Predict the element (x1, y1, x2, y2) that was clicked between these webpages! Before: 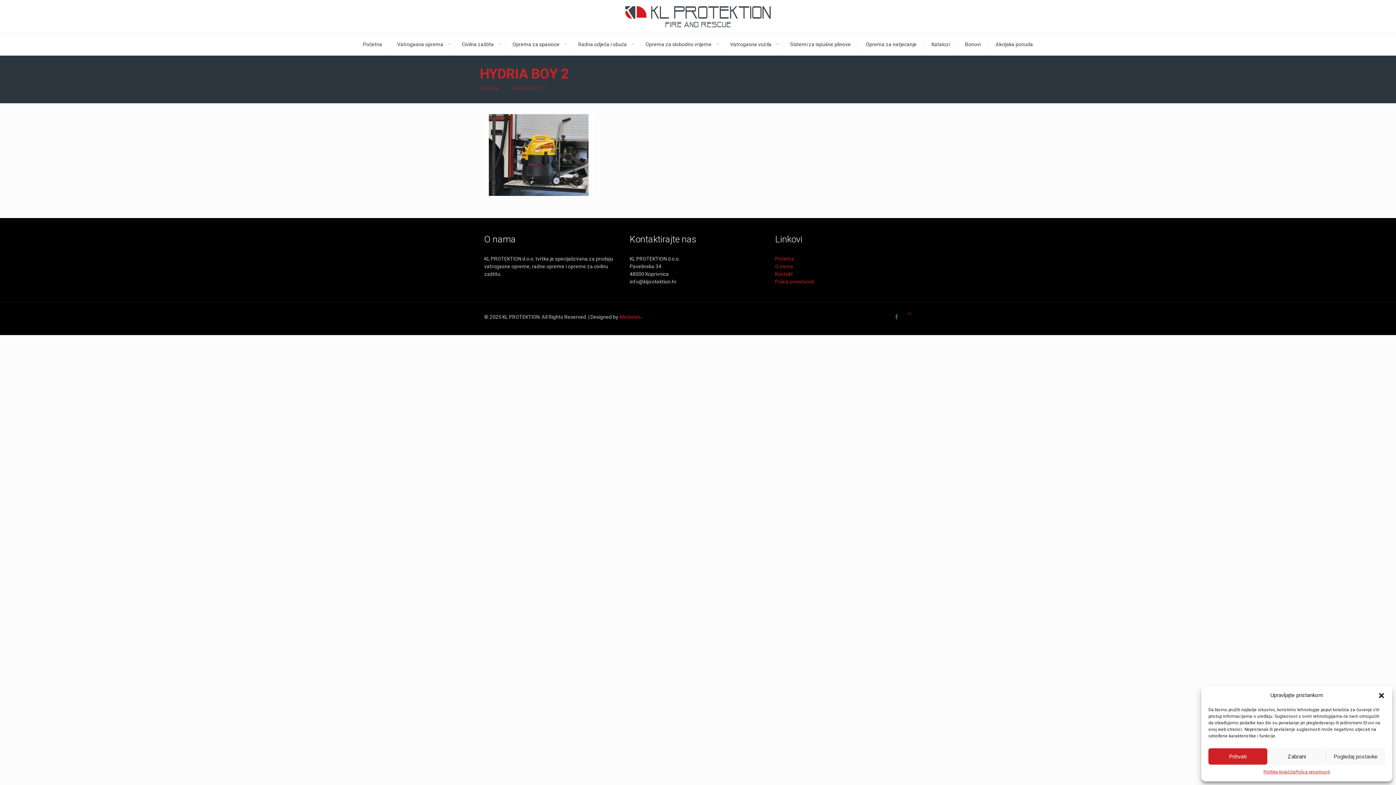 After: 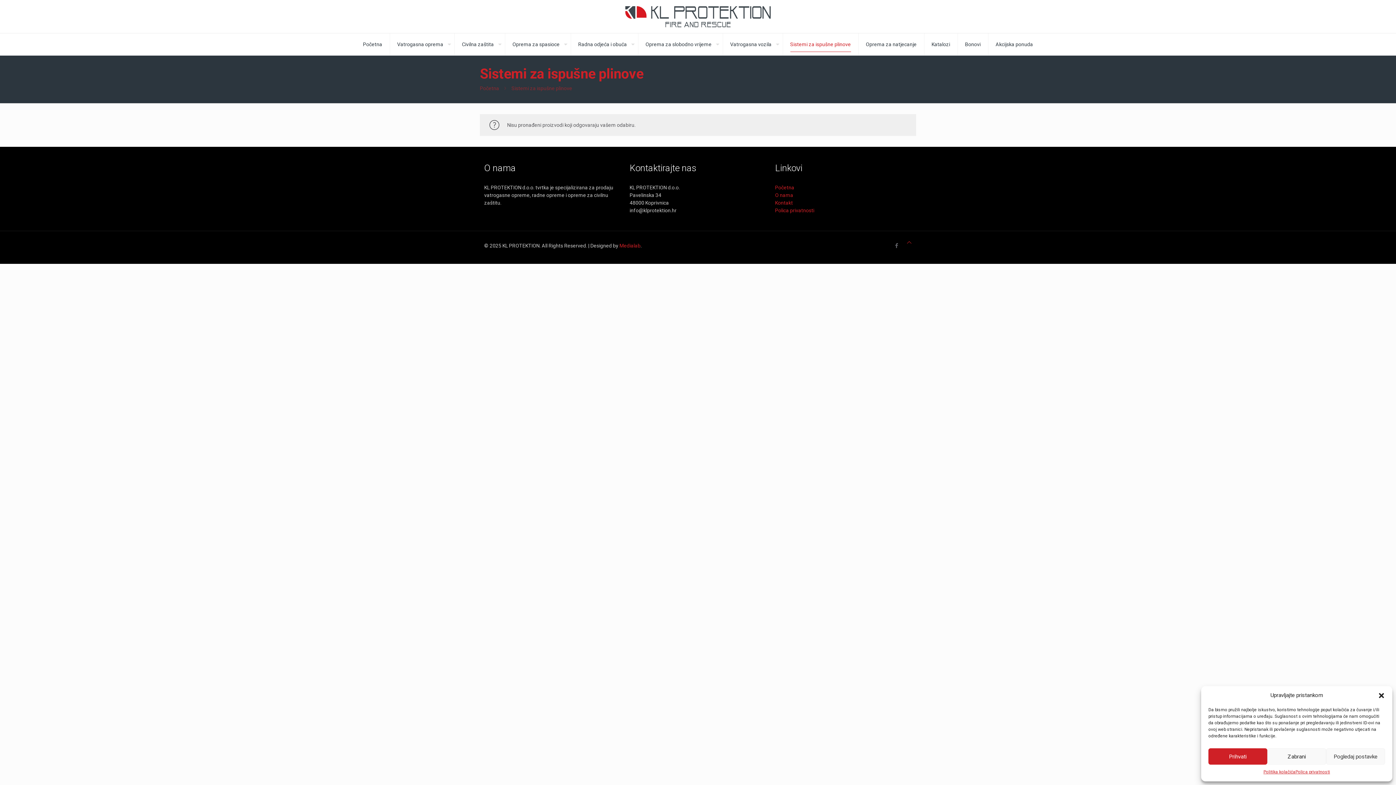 Action: label: Sistemi za ispušne plinove bbox: (783, 33, 858, 55)